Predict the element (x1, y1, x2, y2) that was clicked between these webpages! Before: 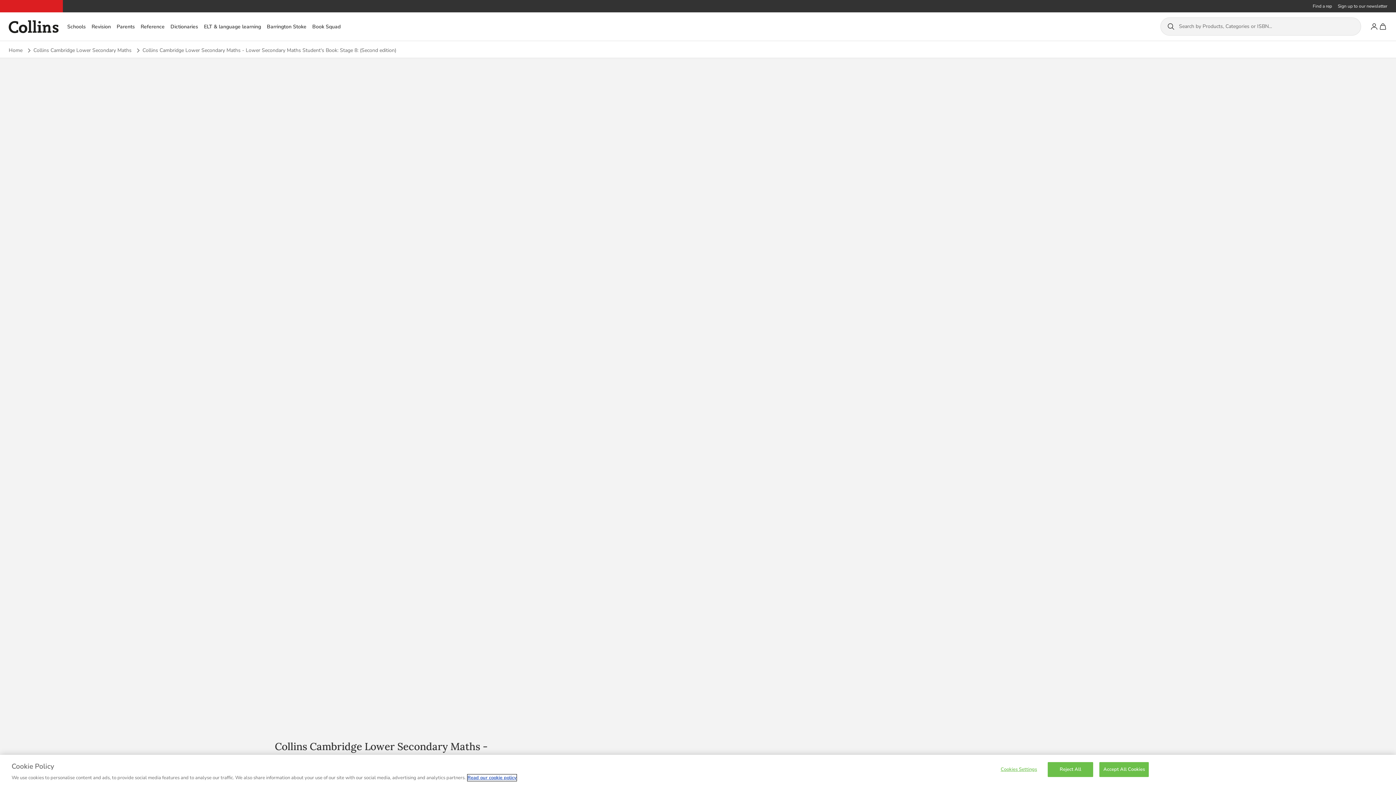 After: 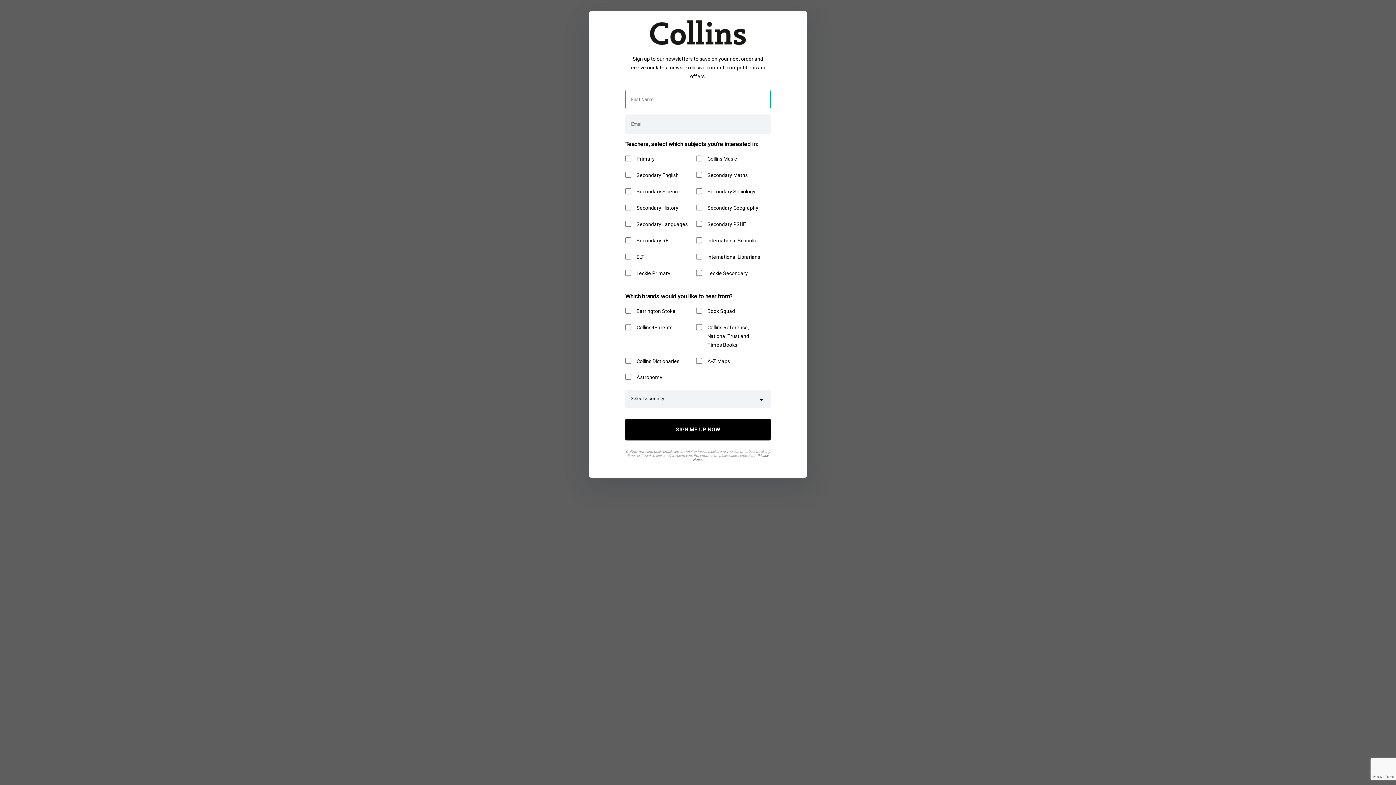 Action: label: Sign up to our newsletter bbox: (1338, 2, 1387, 9)